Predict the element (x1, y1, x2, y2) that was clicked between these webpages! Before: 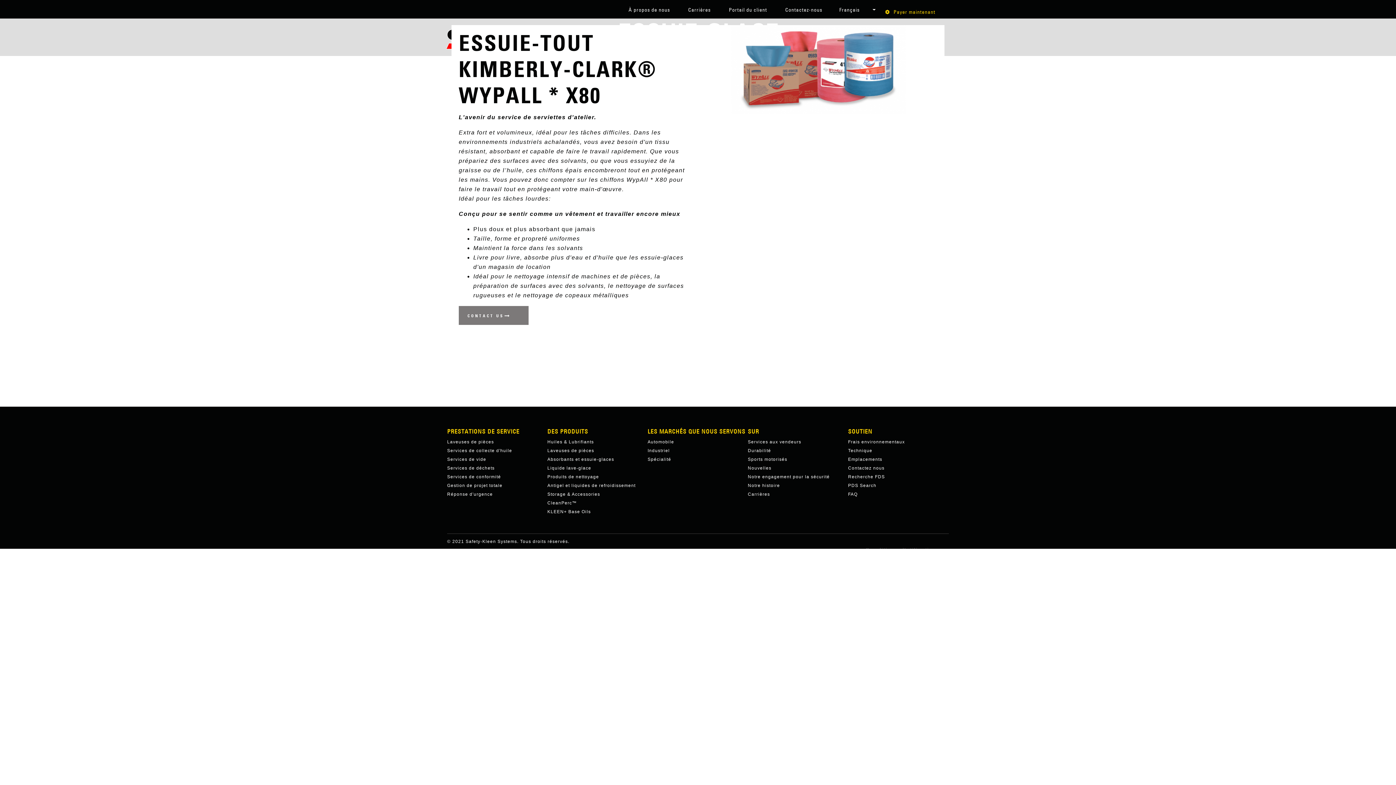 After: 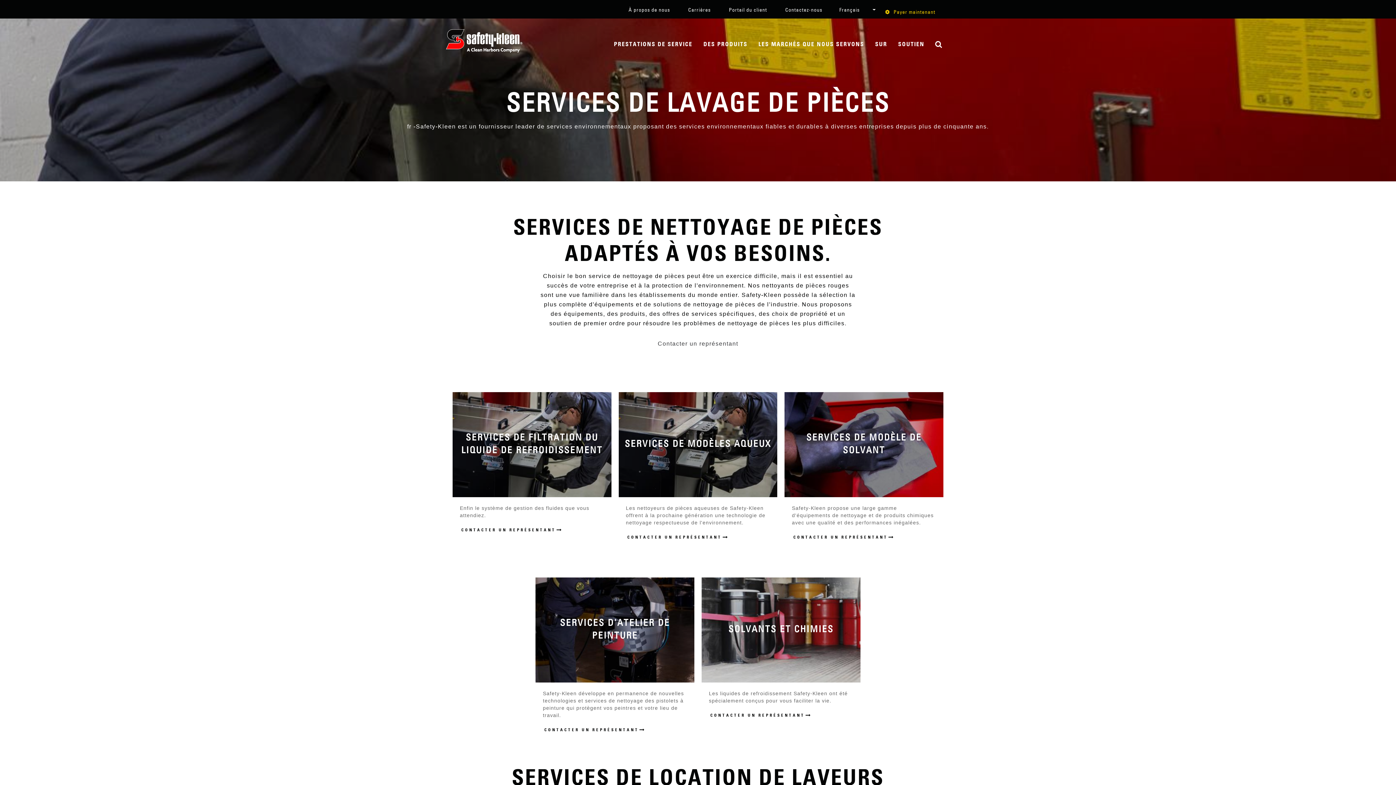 Action: label: Laveuses de pièces bbox: (547, 446, 647, 455)